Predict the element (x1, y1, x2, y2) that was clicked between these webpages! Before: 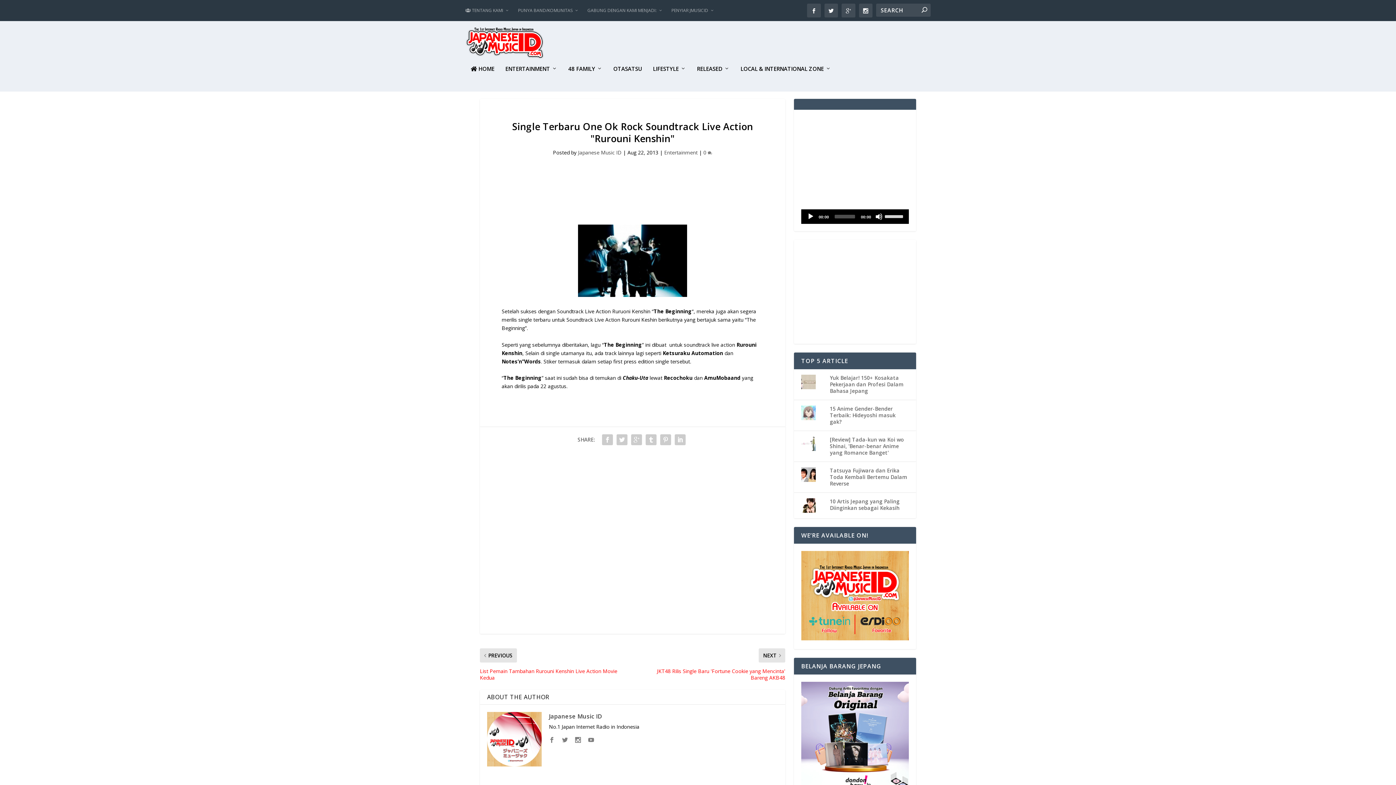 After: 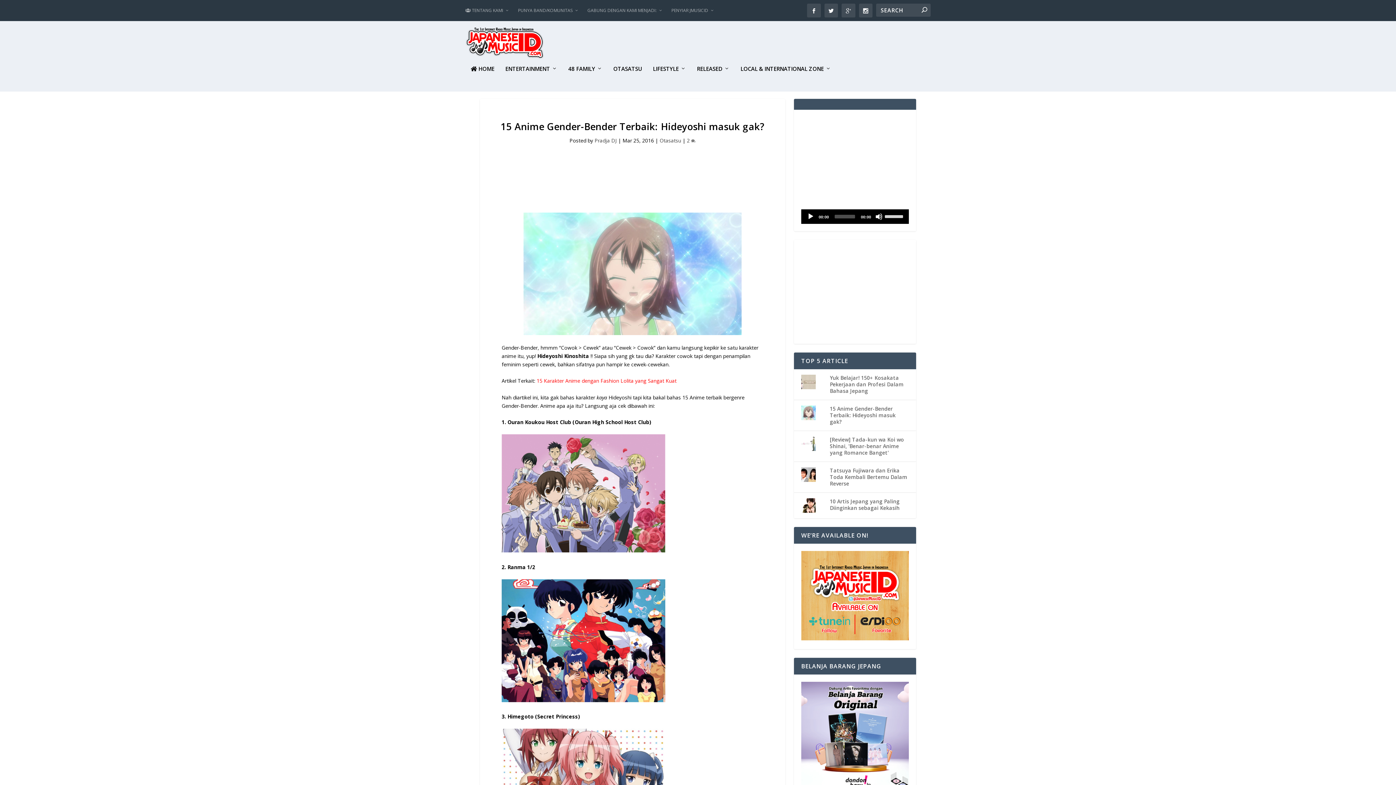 Action: bbox: (830, 405, 895, 425) label: 15 Anime Gender-Bender Terbaik: Hideyoshi masuk gak?